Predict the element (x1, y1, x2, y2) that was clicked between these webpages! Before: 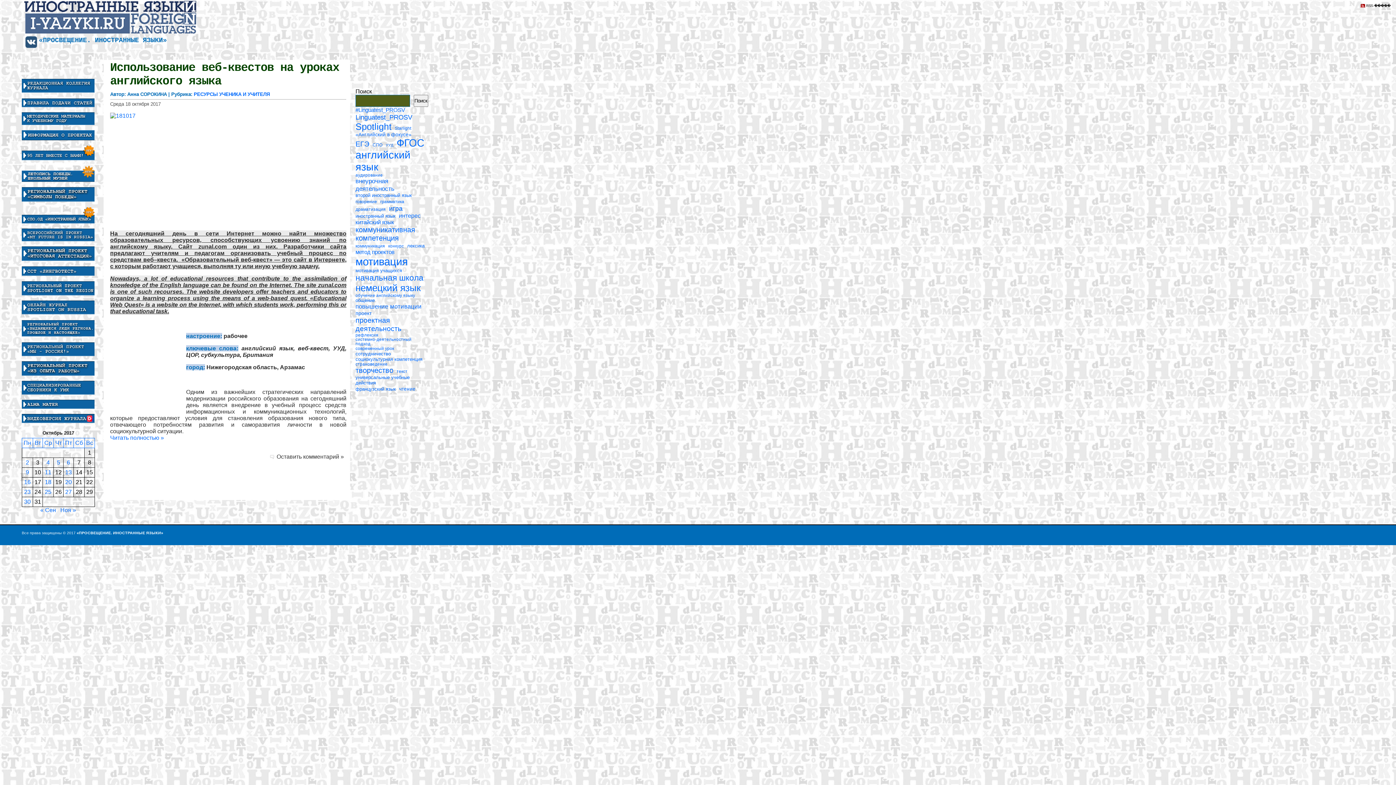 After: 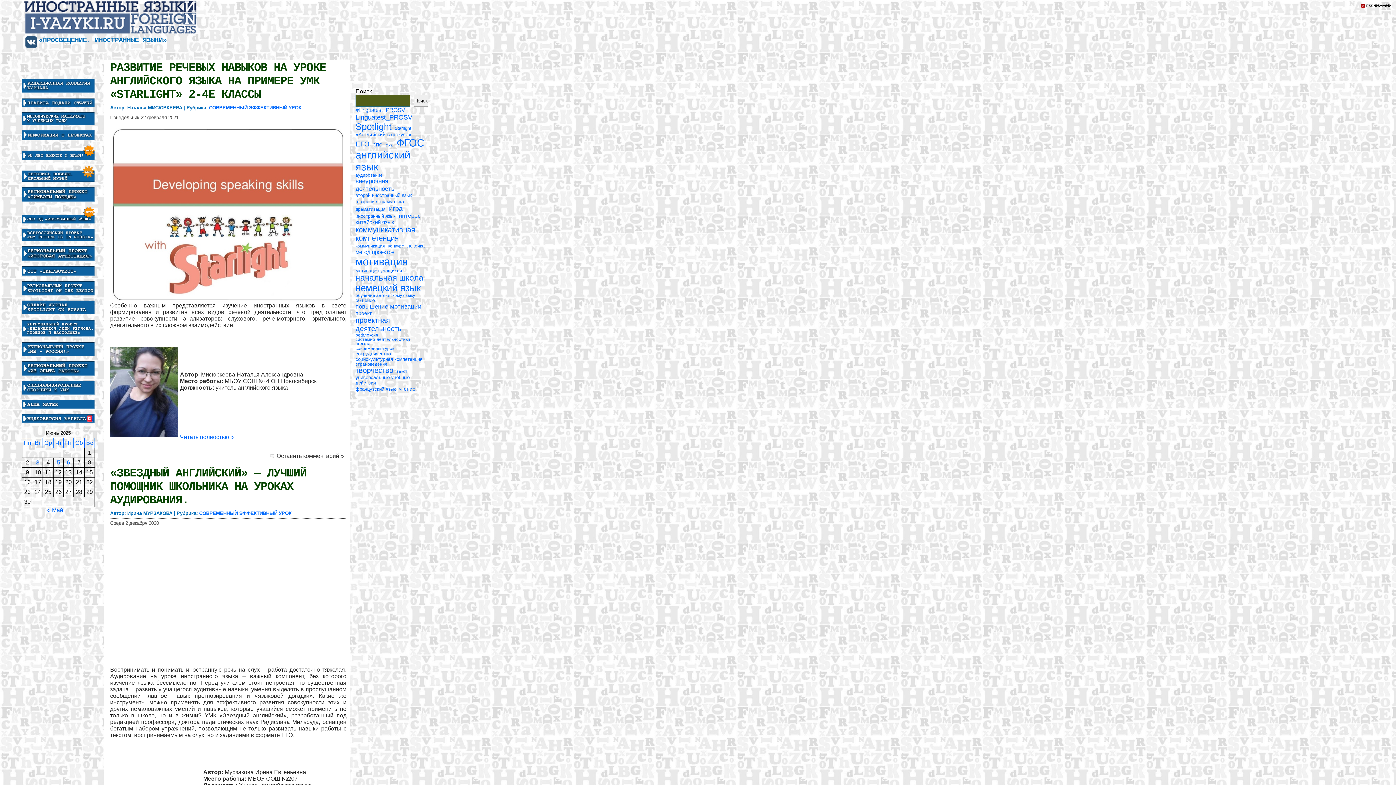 Action: bbox: (355, 173, 382, 177) label: аудирование (11 элементов)